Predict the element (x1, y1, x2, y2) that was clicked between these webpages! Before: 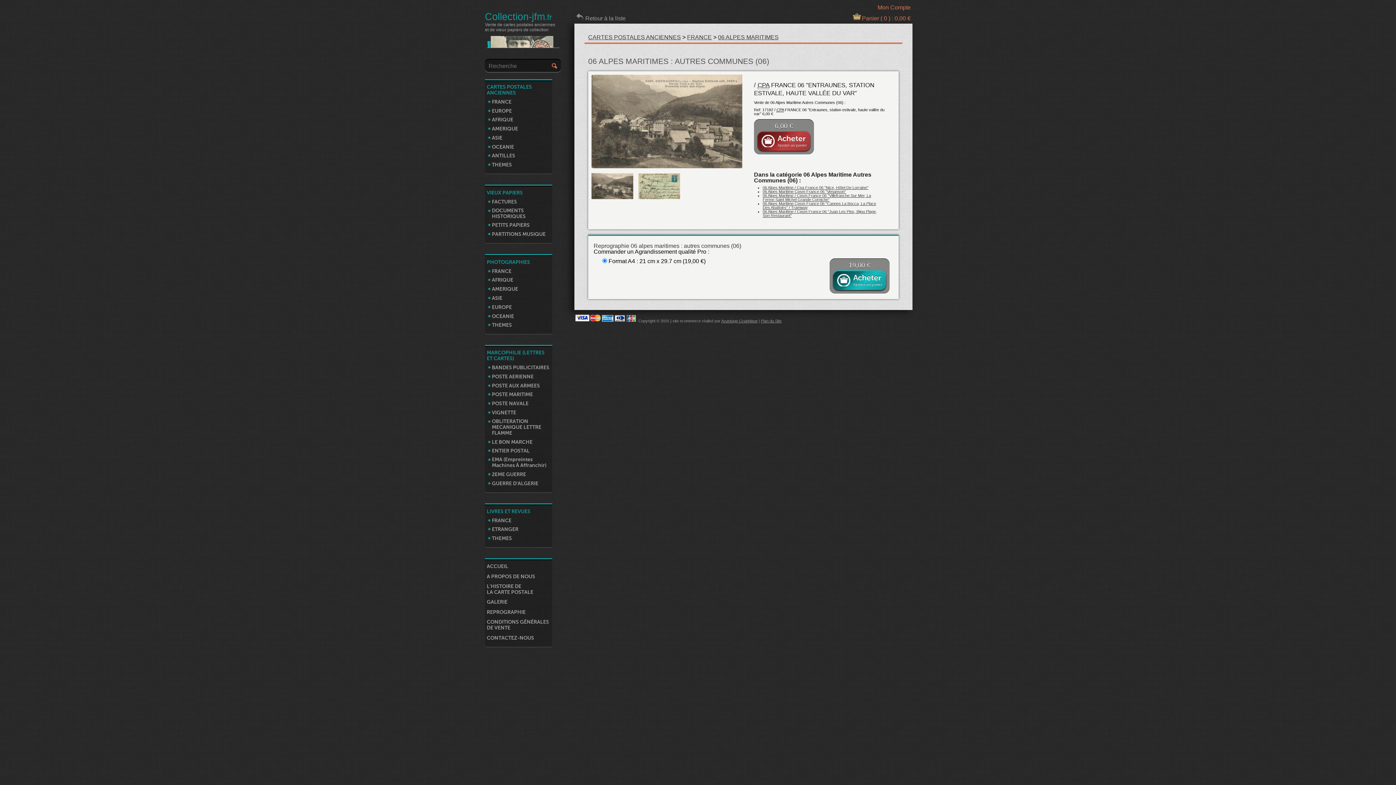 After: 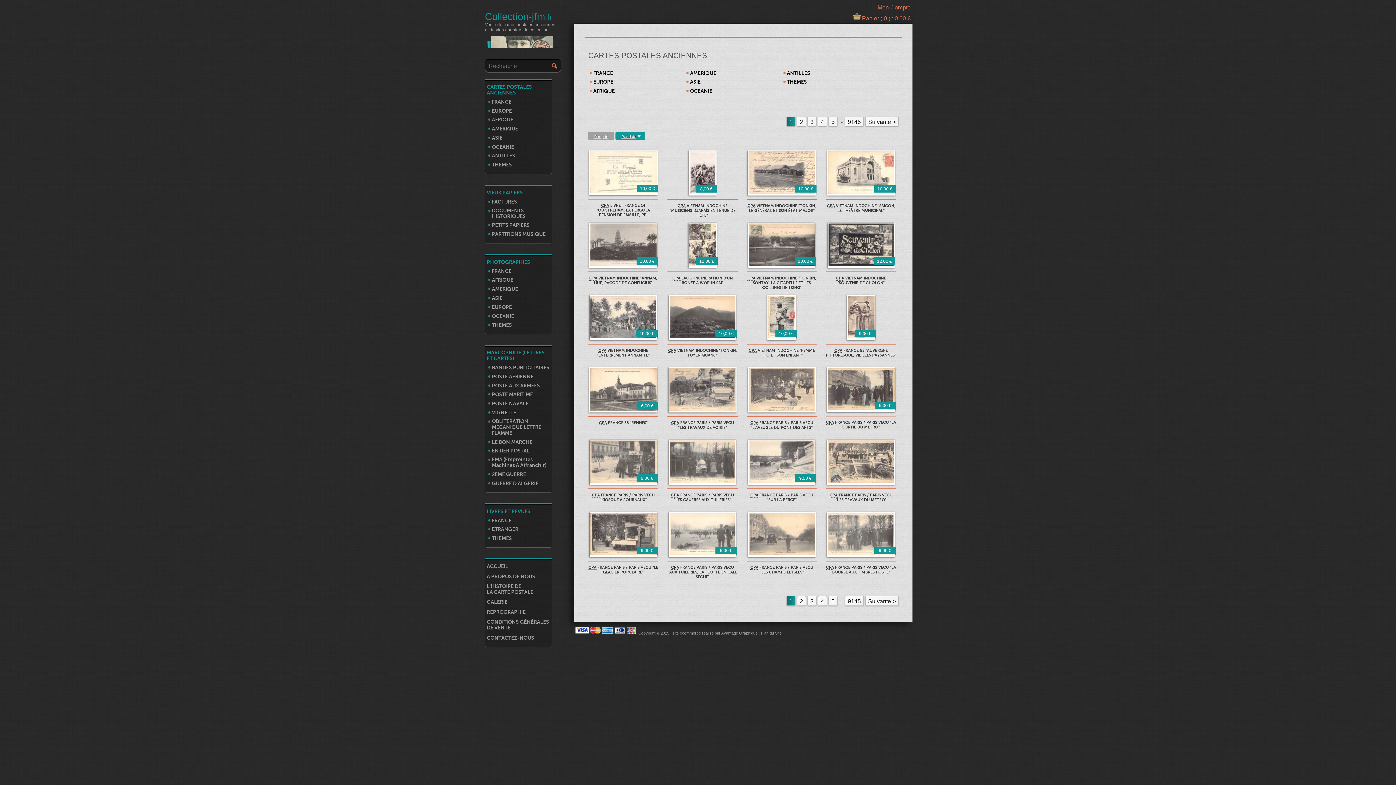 Action: label: CARTES POSTALES ANCIENNES bbox: (486, 84, 549, 96)